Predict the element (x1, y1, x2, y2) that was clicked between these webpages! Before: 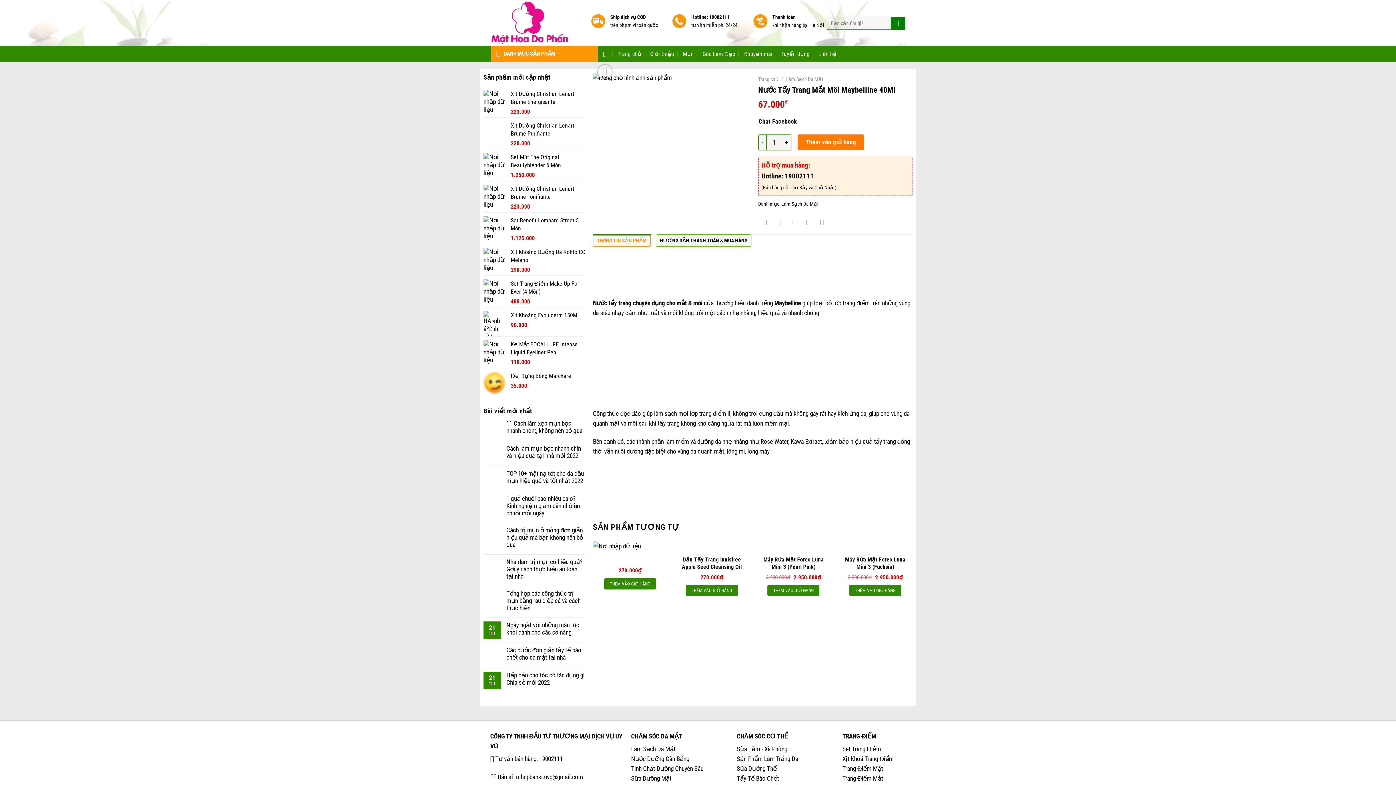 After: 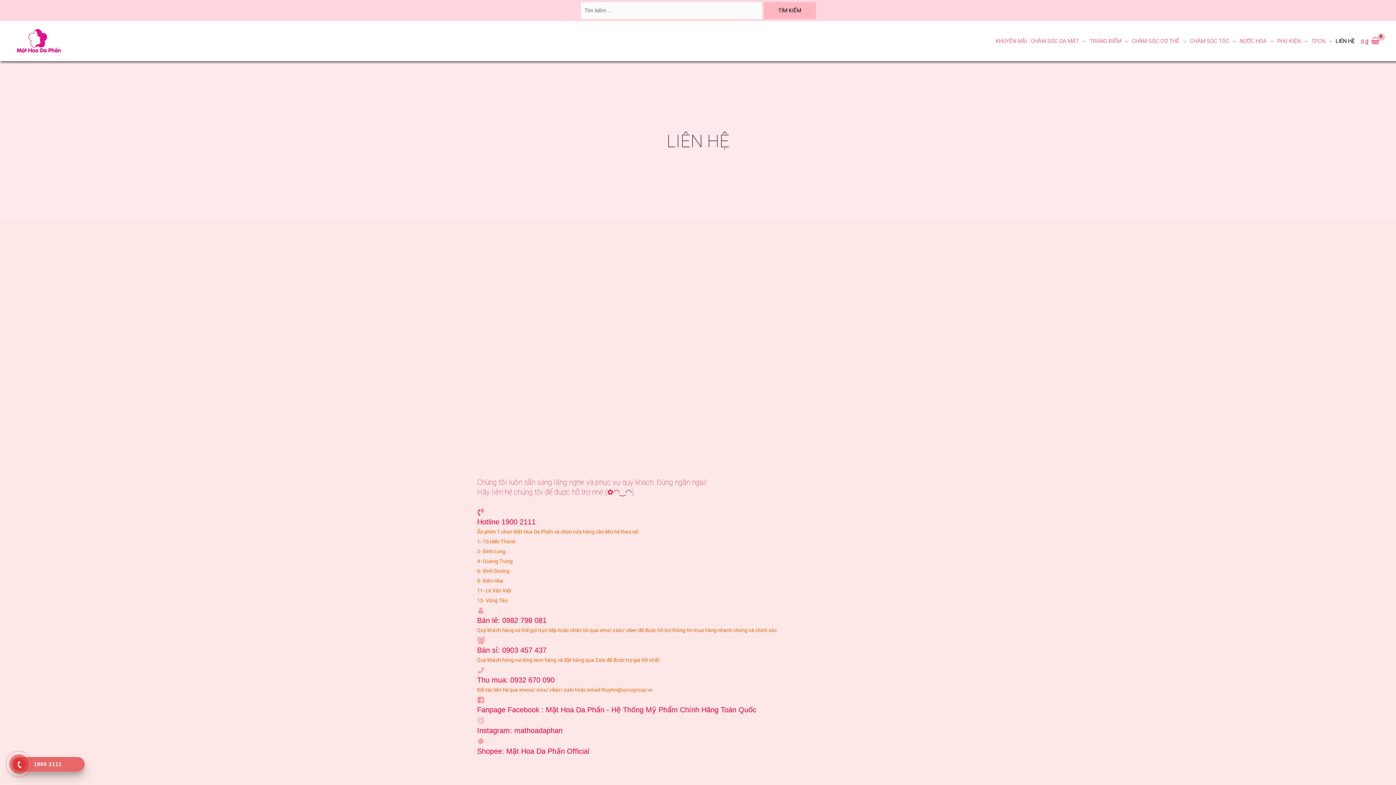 Action: bbox: (818, 51, 836, 56) label: Liên hệ